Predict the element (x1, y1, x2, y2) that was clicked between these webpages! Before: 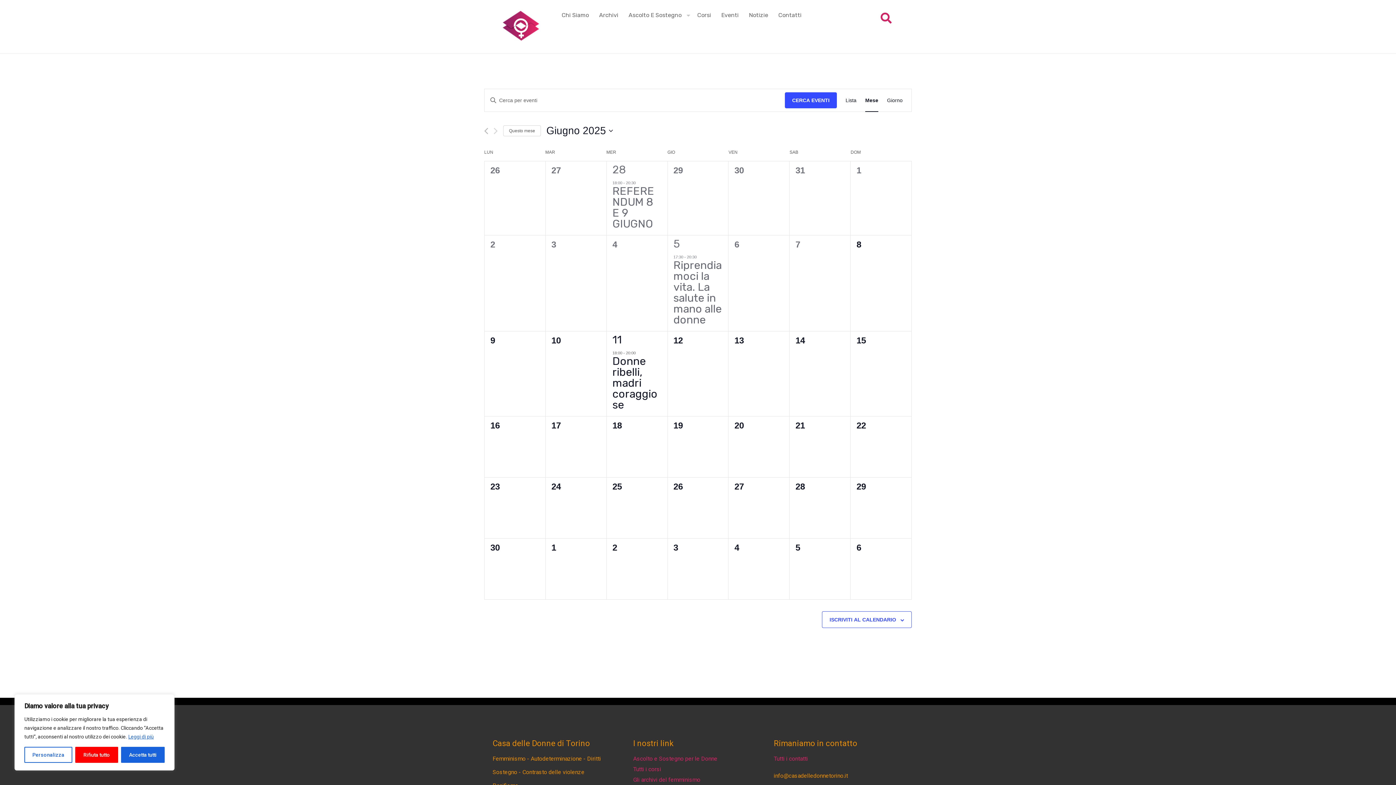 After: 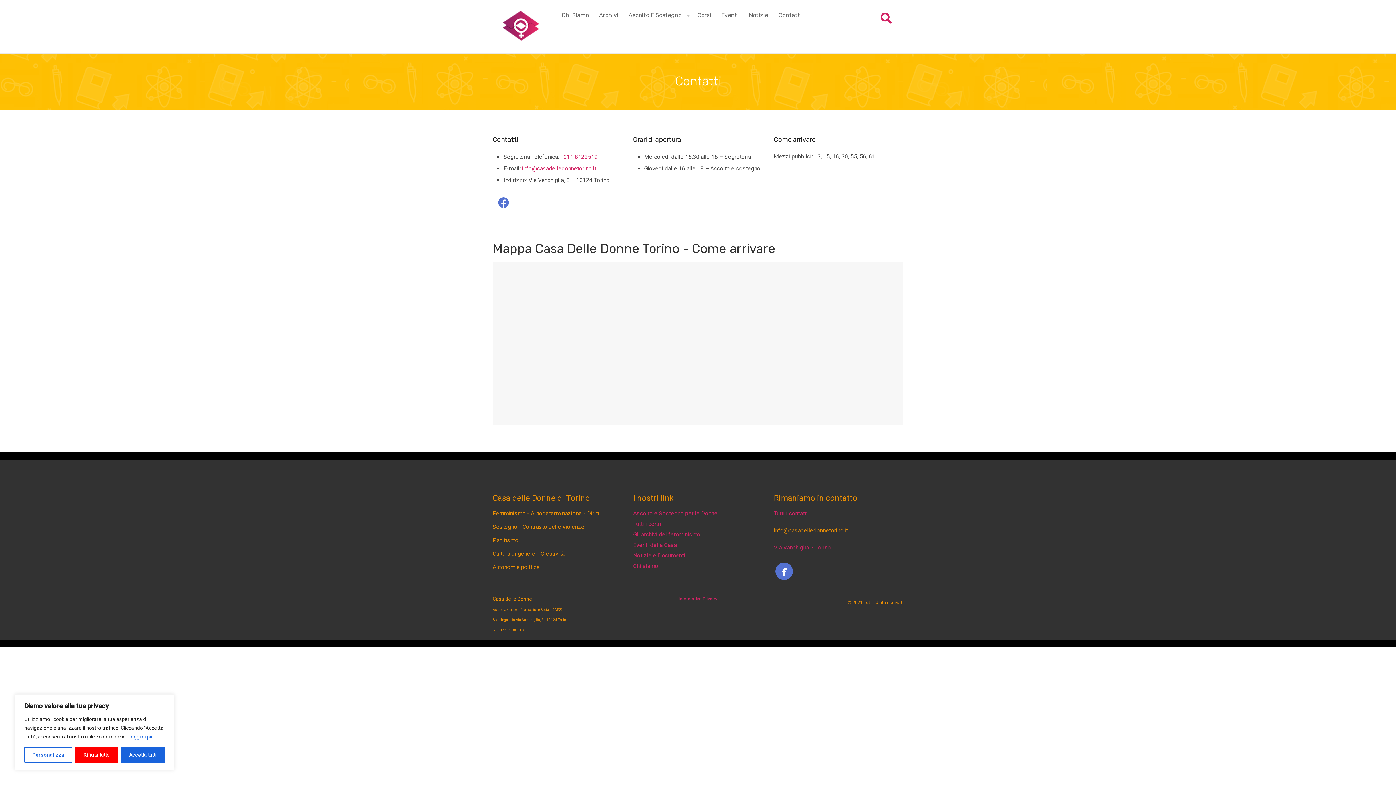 Action: bbox: (773, 9, 806, 20) label: Contatti